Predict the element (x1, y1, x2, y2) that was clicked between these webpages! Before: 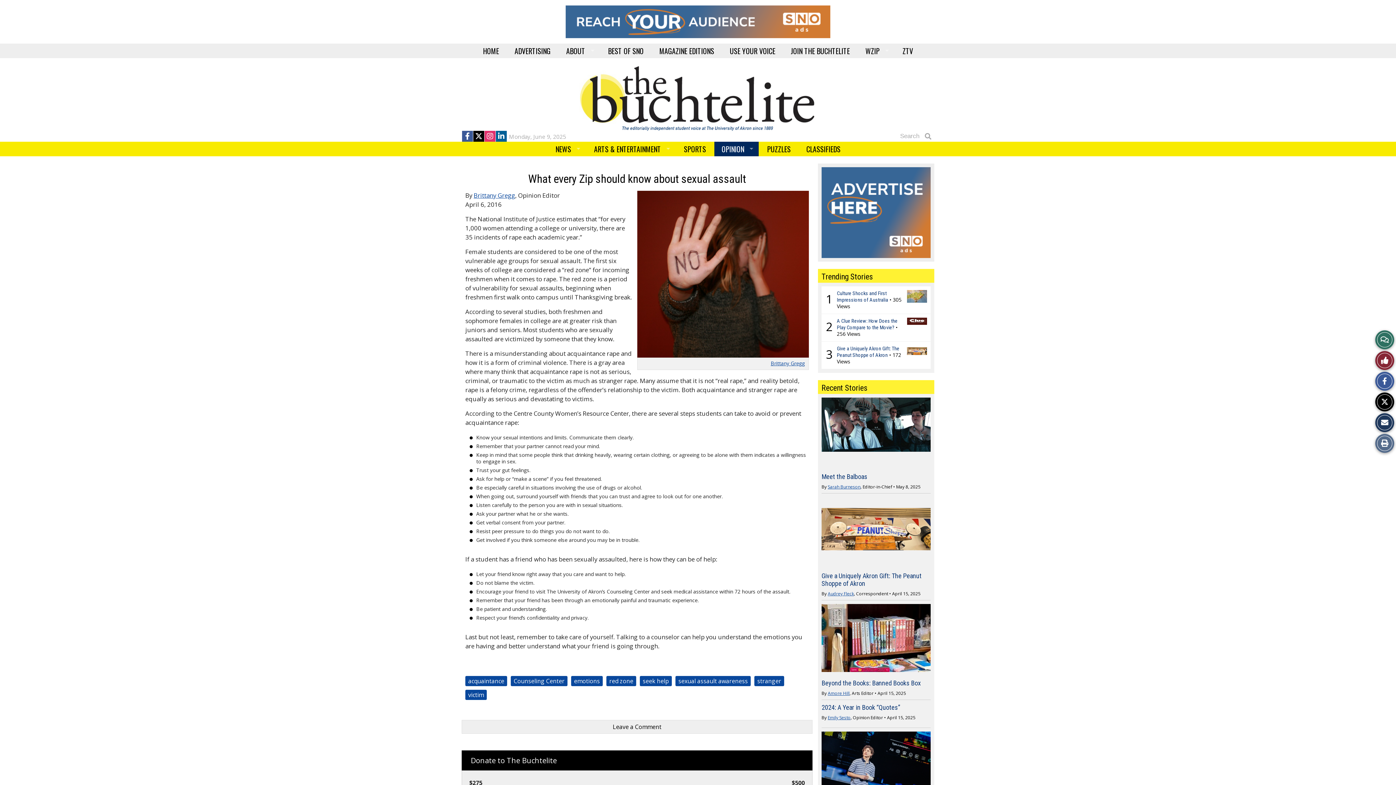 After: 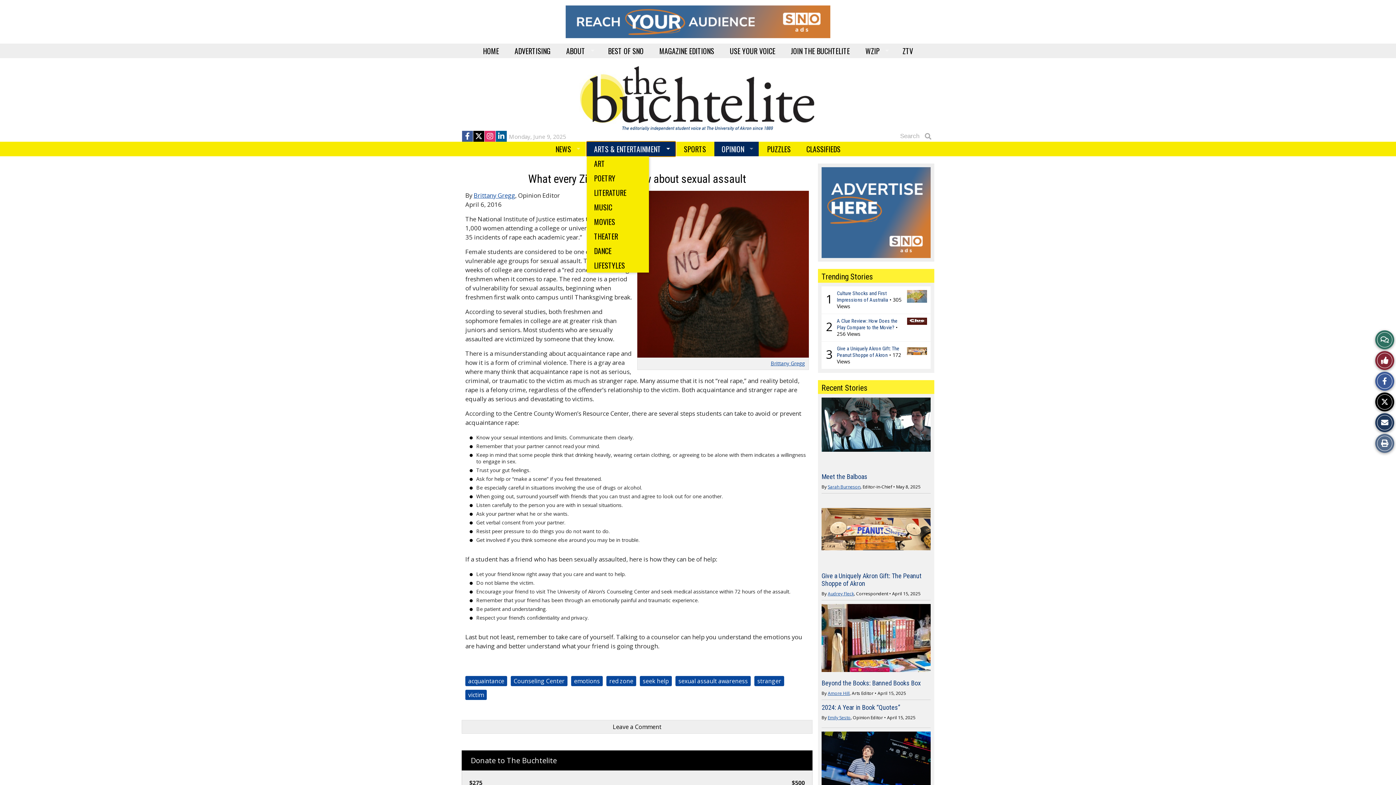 Action: bbox: (586, 141, 675, 156) label: ARTS & ENTERTAINMENT